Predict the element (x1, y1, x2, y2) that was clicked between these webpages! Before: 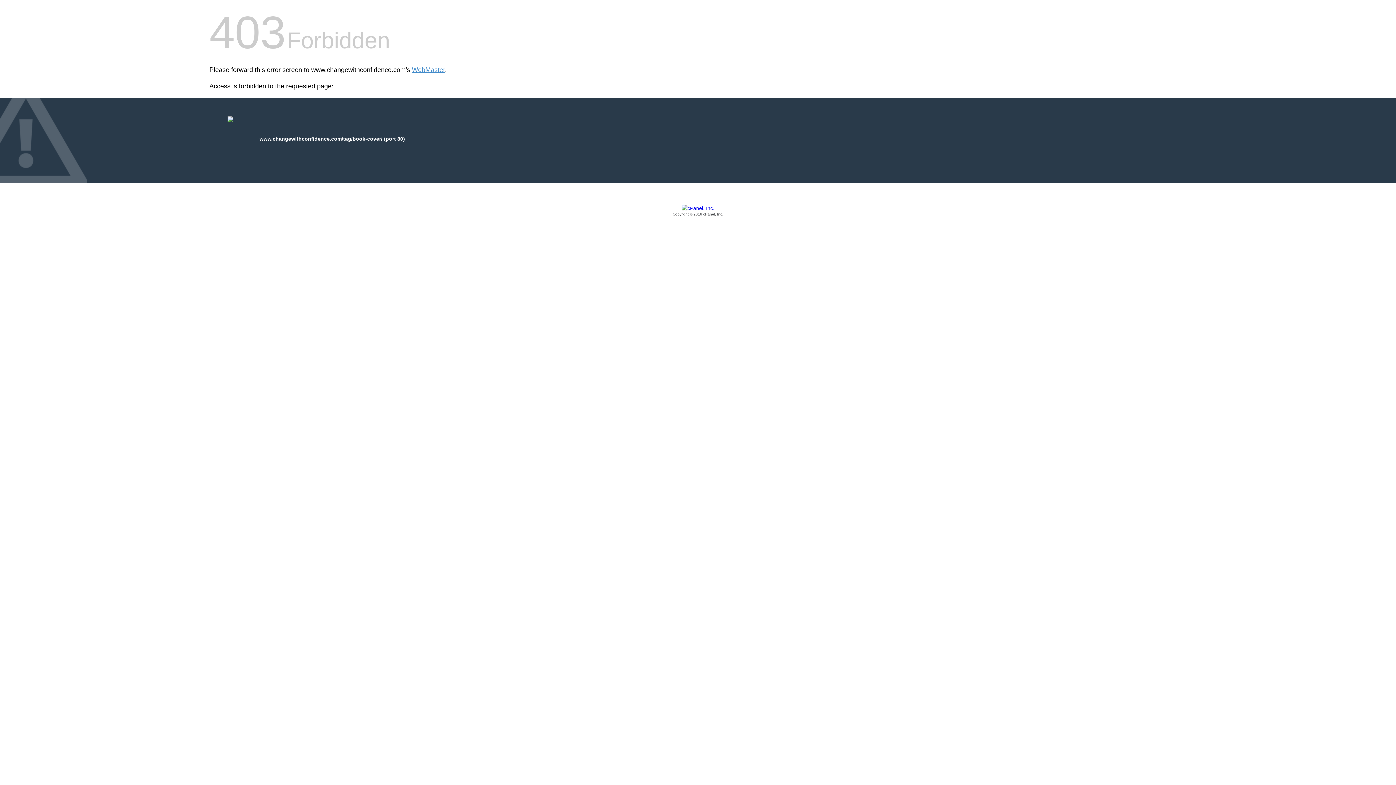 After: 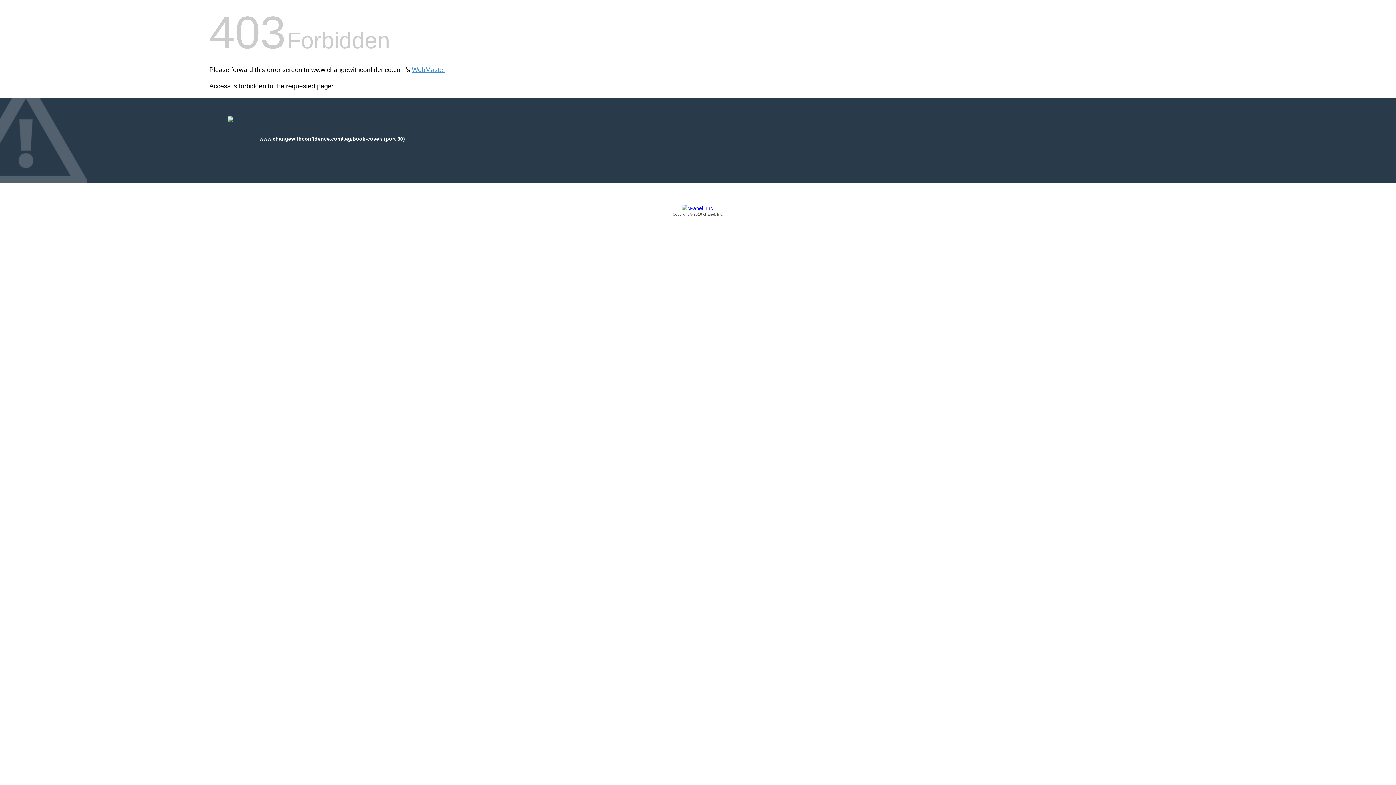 Action: bbox: (209, 205, 1186, 217) label: Copyright © 2016 cPanel, Inc.